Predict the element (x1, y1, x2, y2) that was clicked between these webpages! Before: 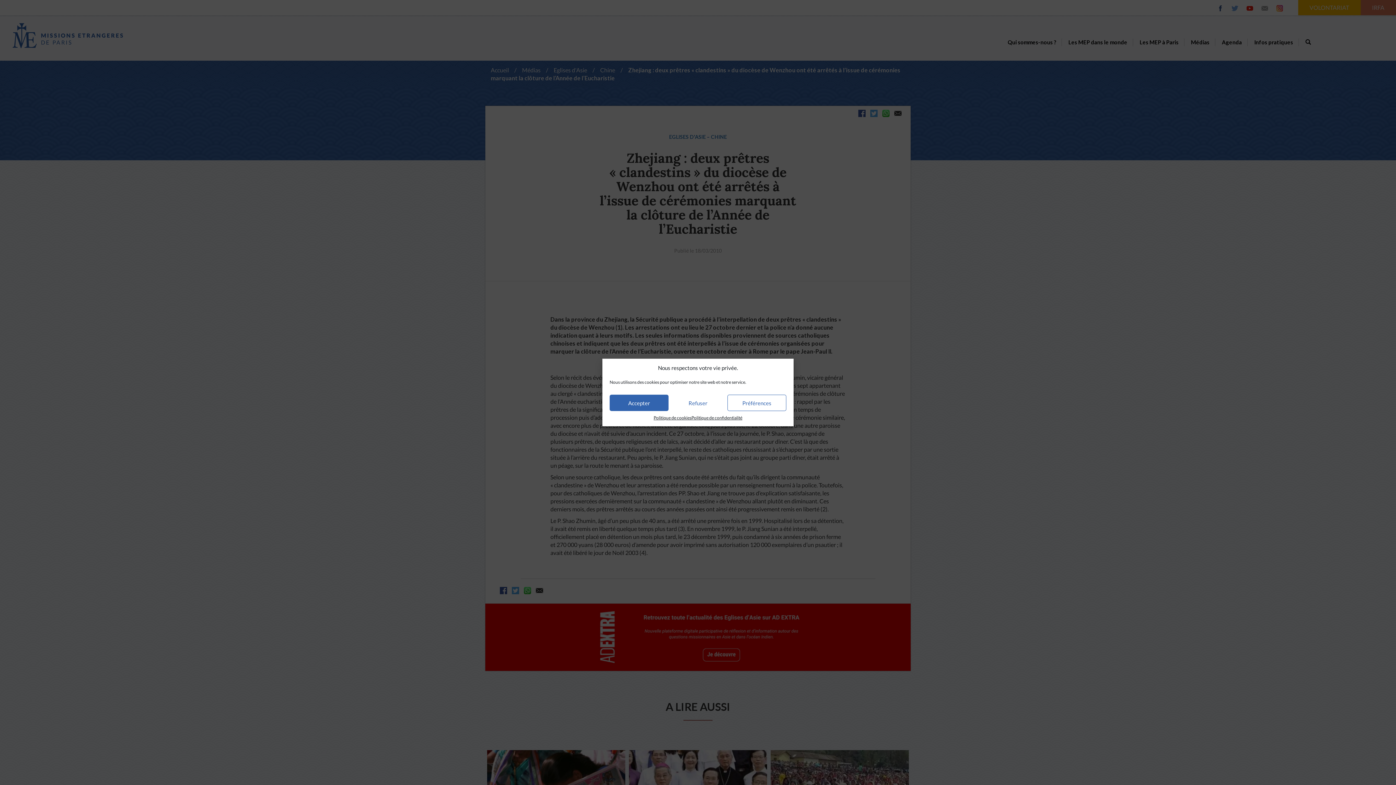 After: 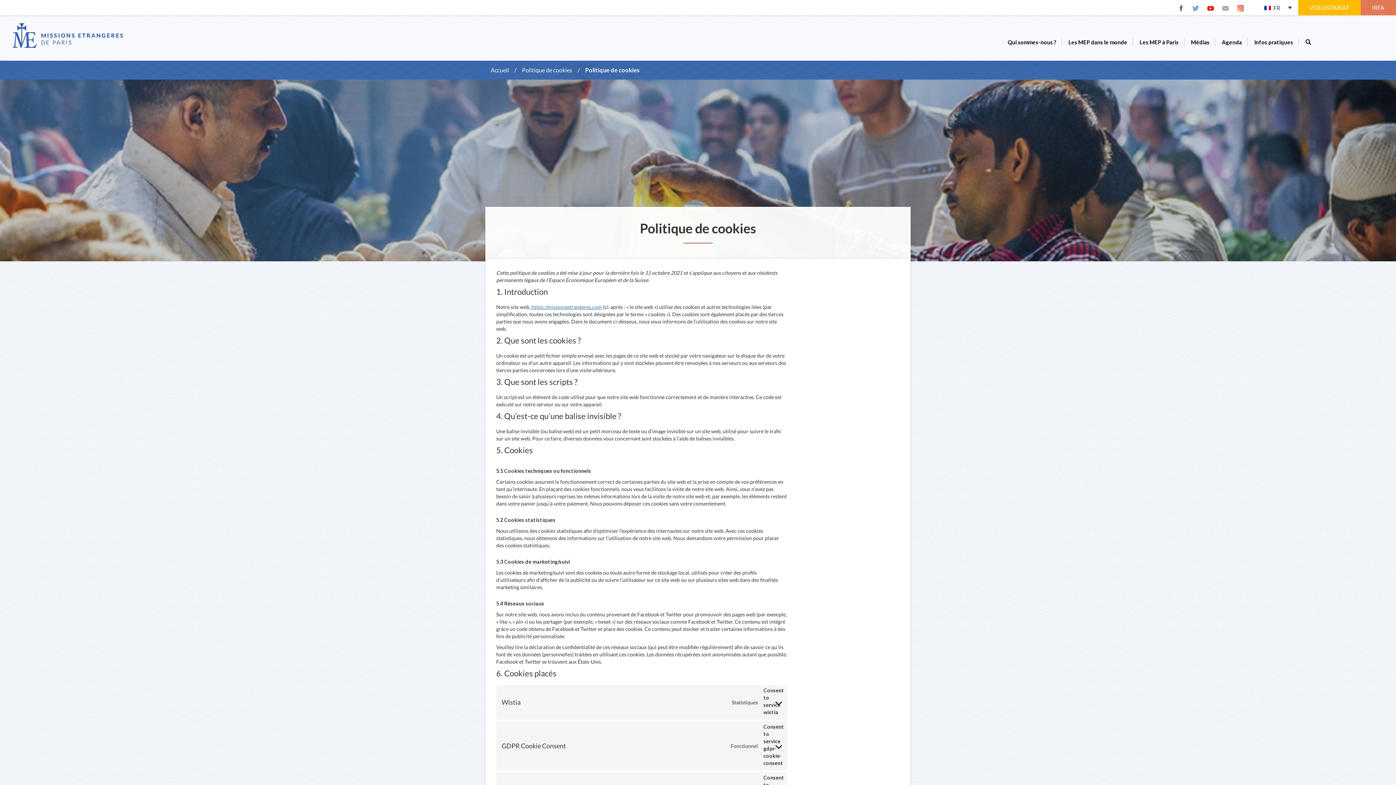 Action: label: Politique de cookies bbox: (653, 414, 691, 421)